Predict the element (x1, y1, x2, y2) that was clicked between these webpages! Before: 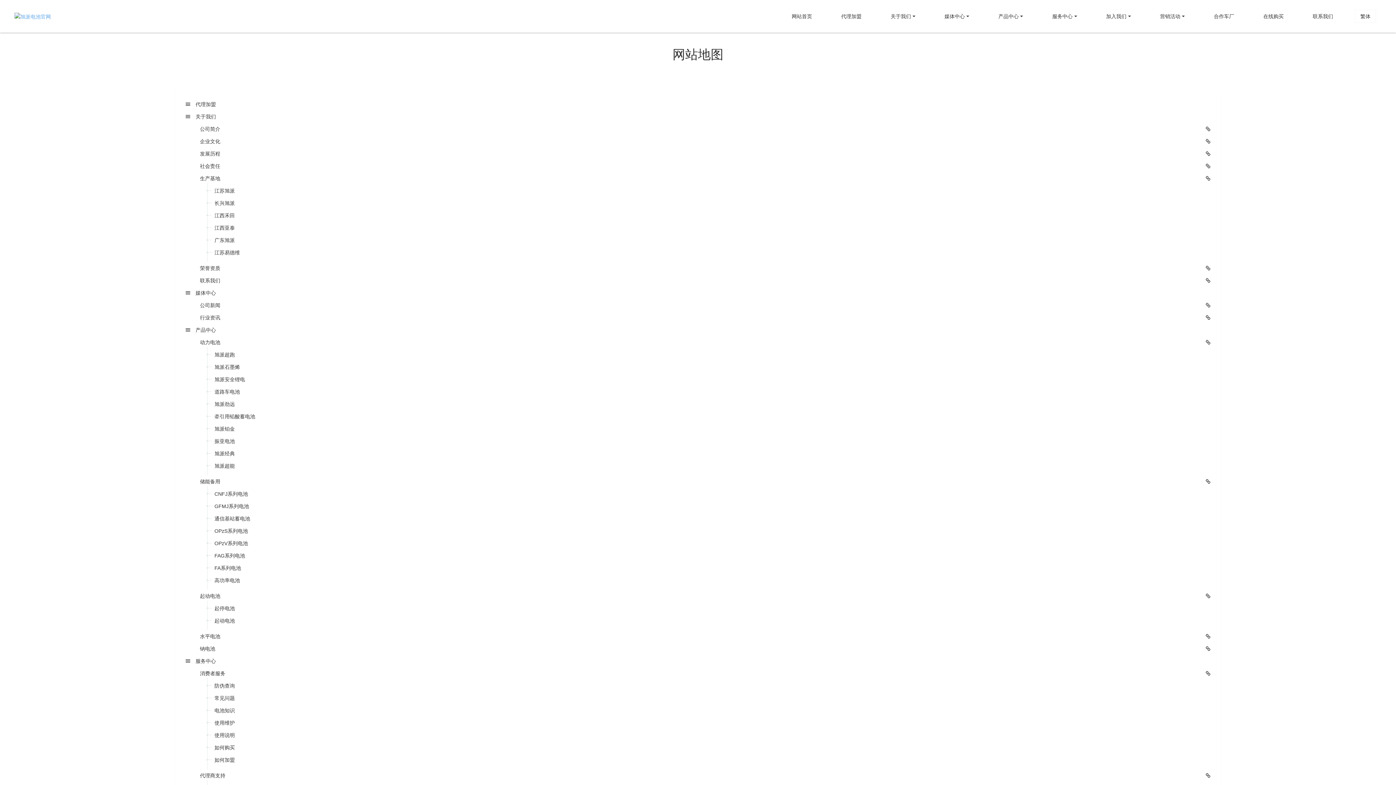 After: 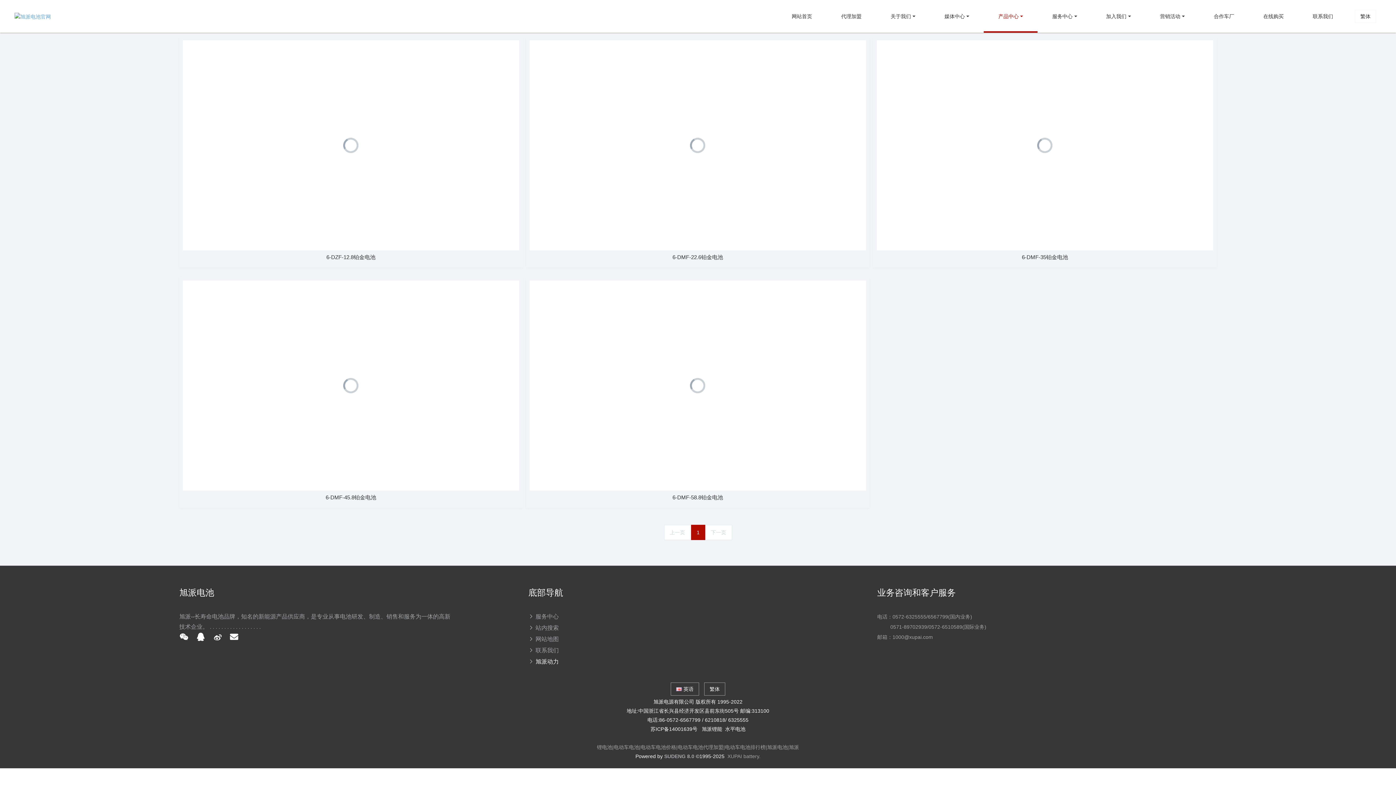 Action: label: 旭派铂金 bbox: (214, 422, 1210, 435)